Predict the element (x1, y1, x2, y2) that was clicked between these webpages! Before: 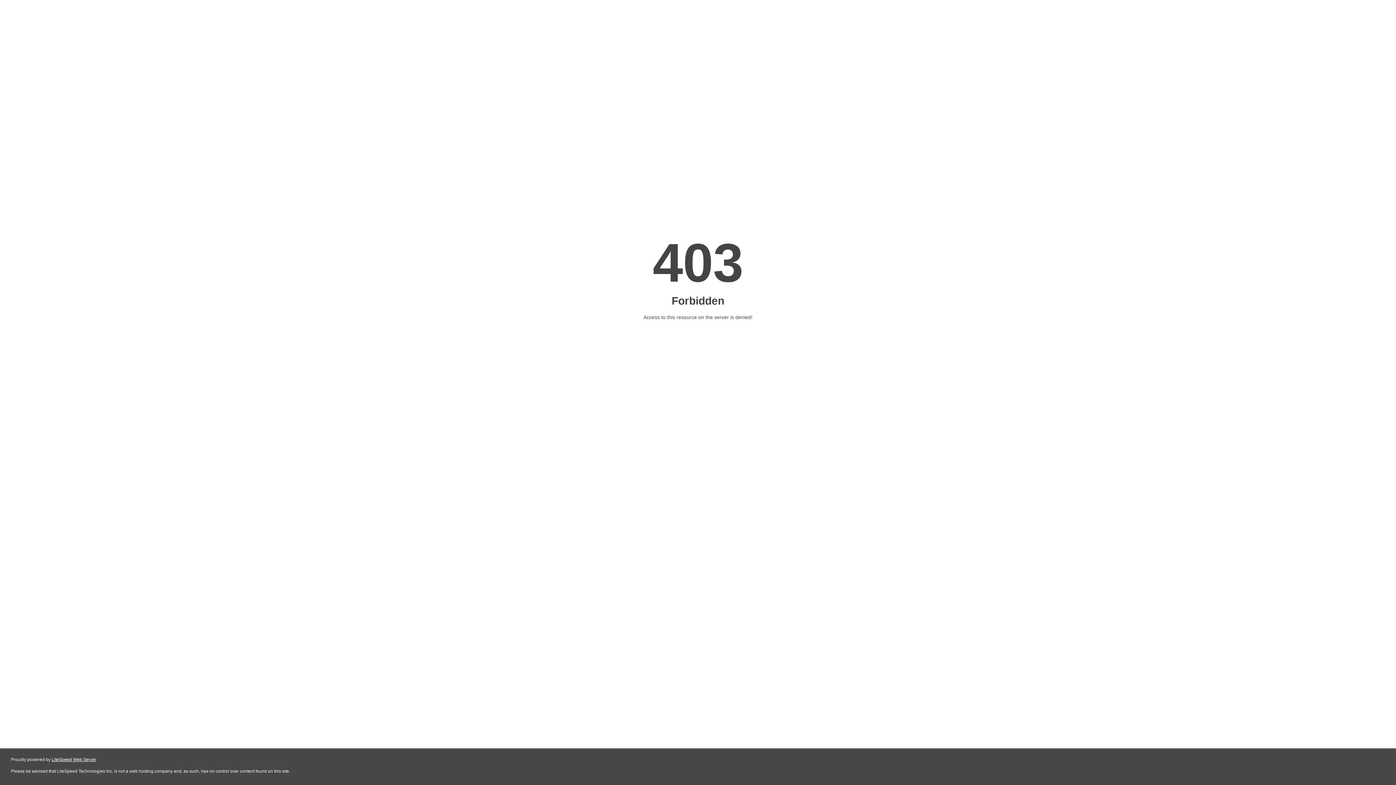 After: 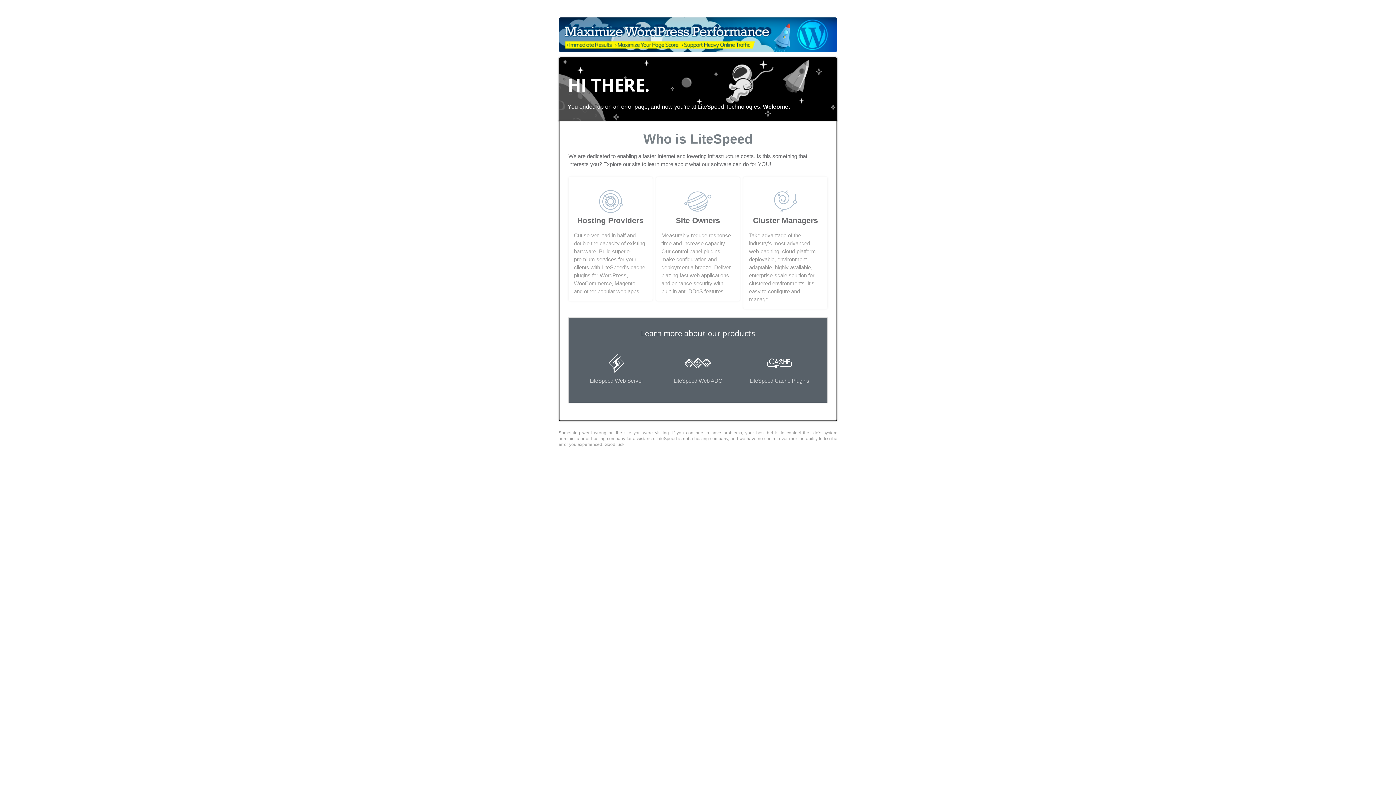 Action: label: LiteSpeed Web Server bbox: (51, 757, 96, 762)